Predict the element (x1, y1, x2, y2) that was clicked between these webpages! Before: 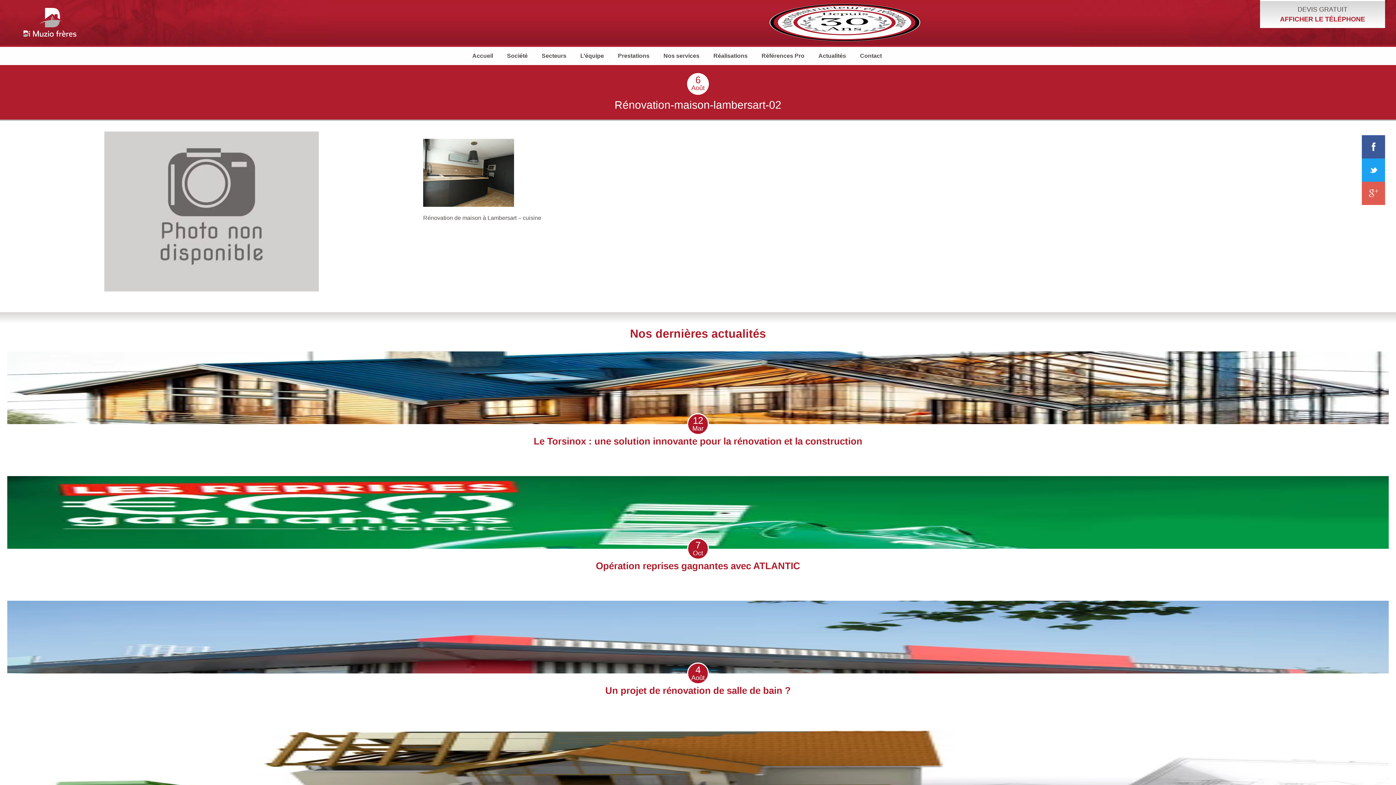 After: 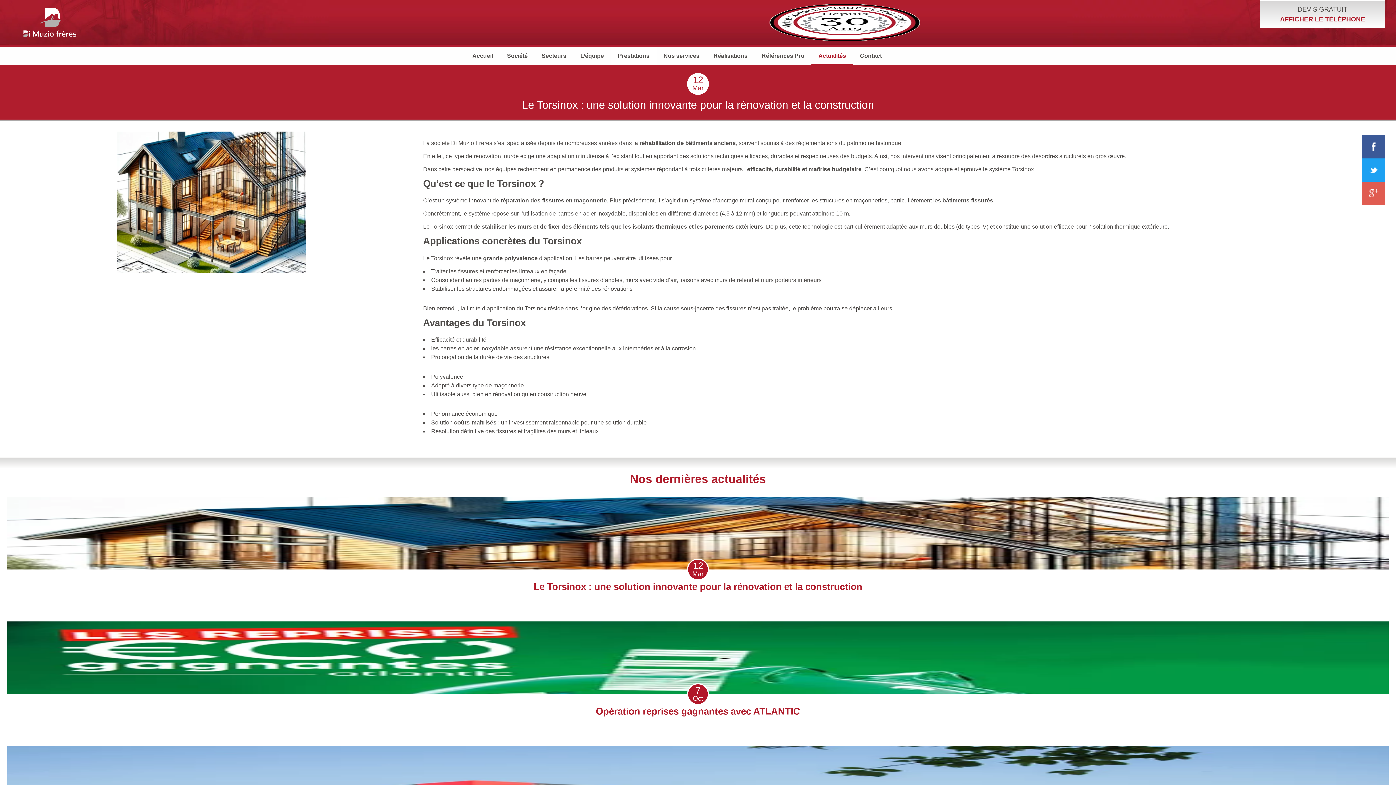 Action: label: Le Torsinox : une solution innovante pour la rénovation et la construction bbox: (533, 435, 862, 446)